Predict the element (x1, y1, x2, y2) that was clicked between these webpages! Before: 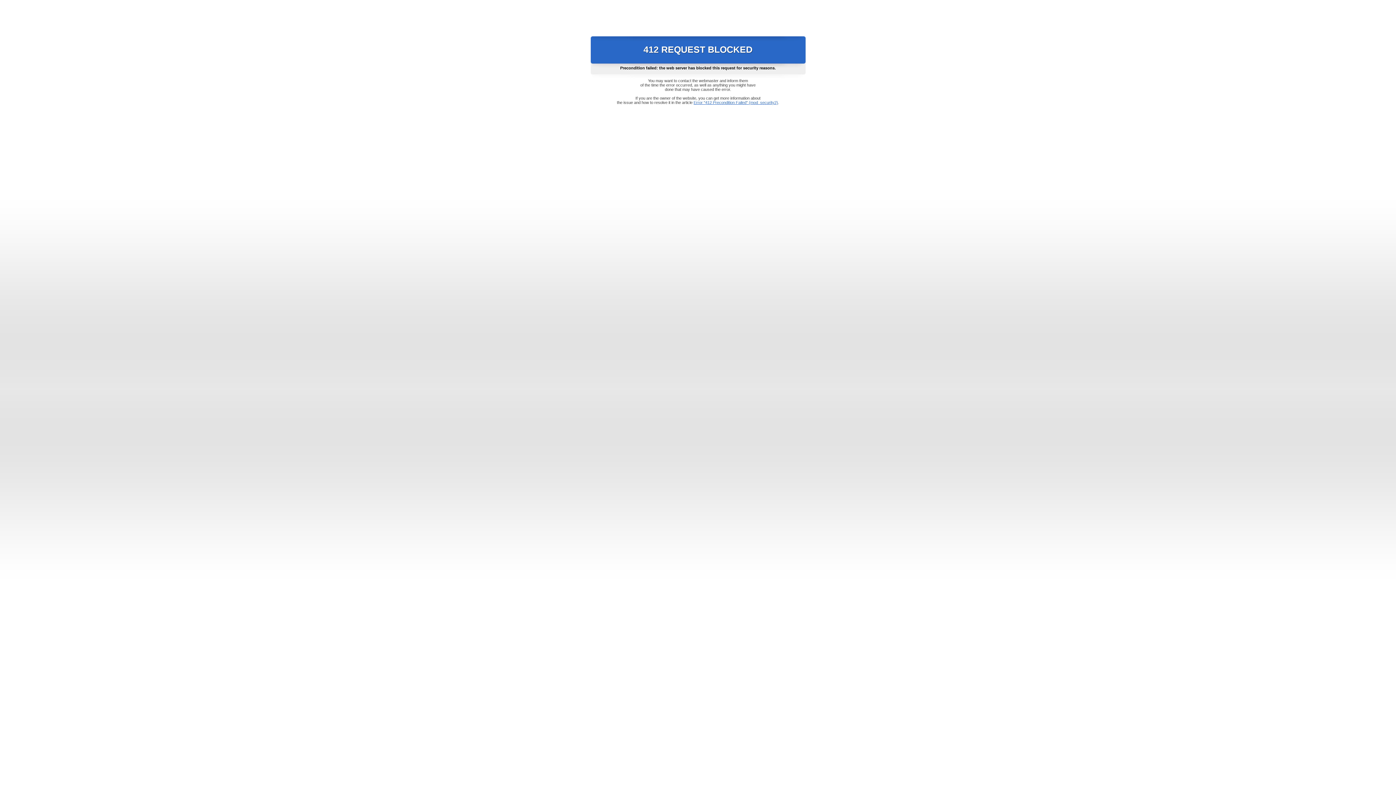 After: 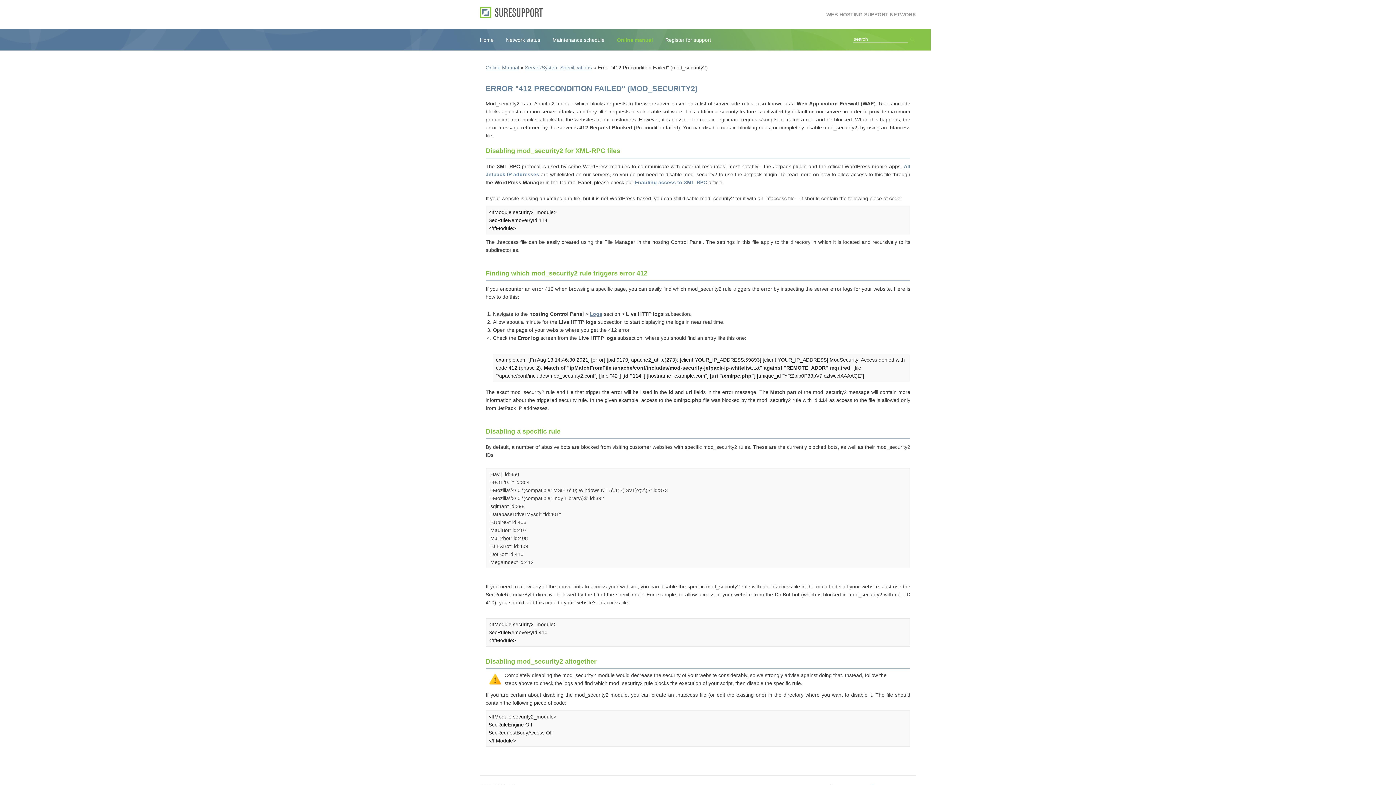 Action: label: Error "412 Precondition Failed" (mod_security2) bbox: (693, 100, 778, 104)